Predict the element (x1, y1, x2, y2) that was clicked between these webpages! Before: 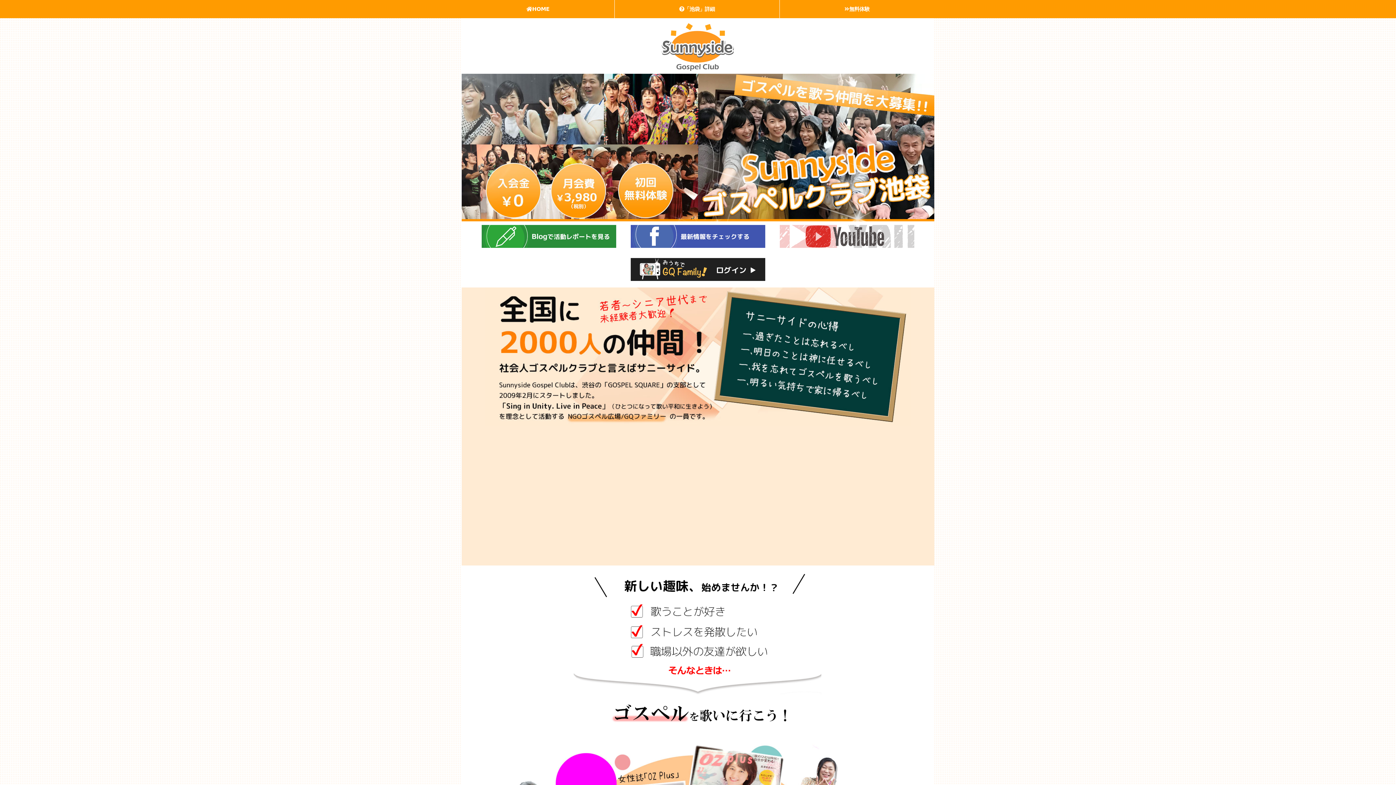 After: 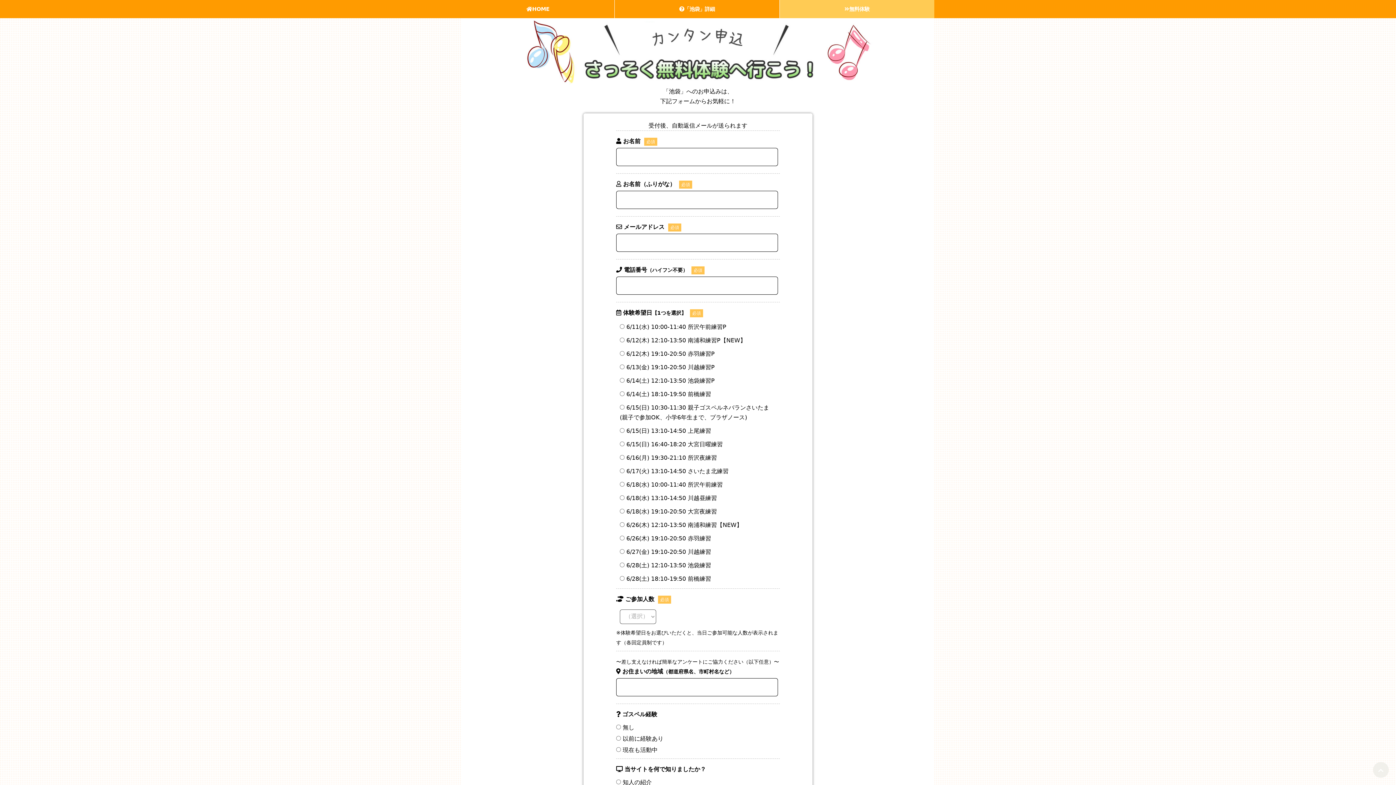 Action: bbox: (780, 0, 934, 18) label: 無料体験